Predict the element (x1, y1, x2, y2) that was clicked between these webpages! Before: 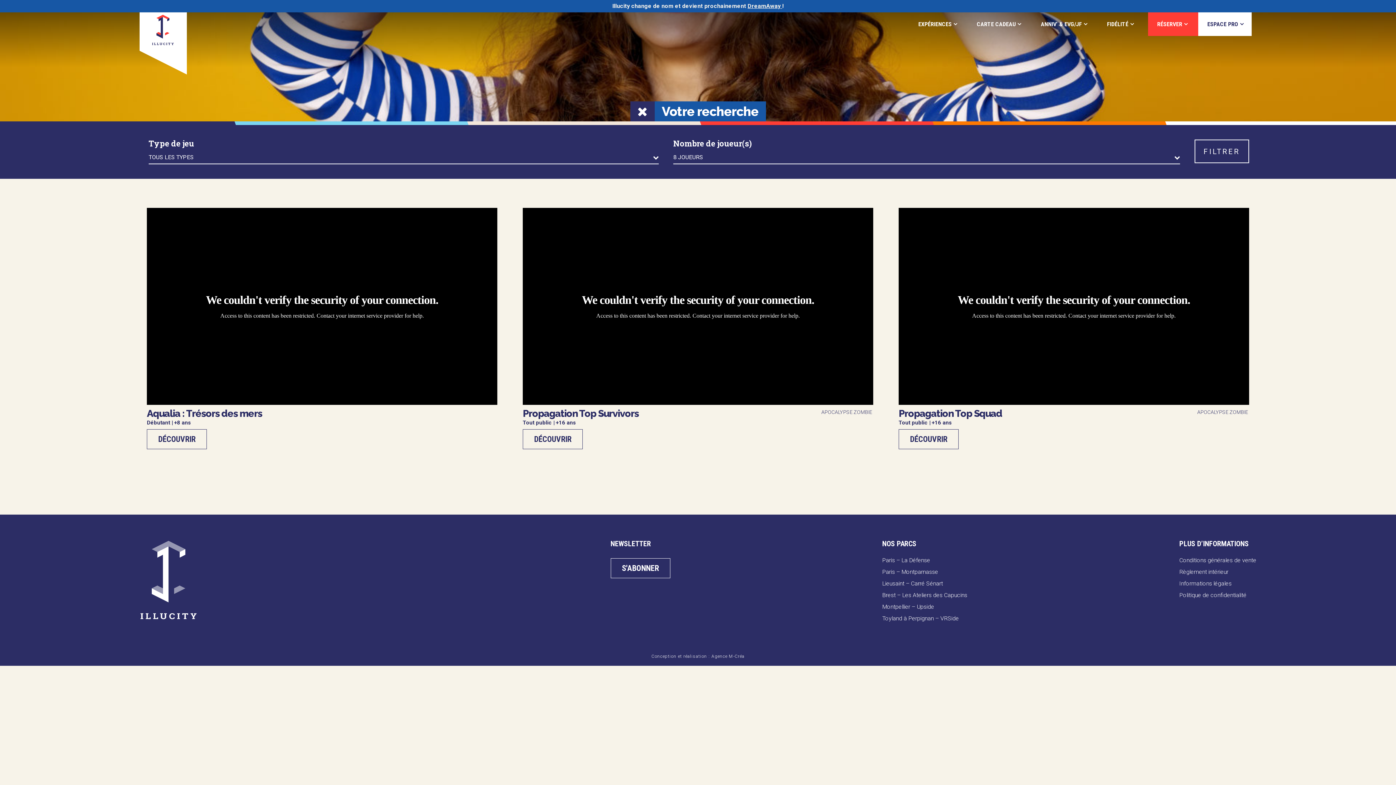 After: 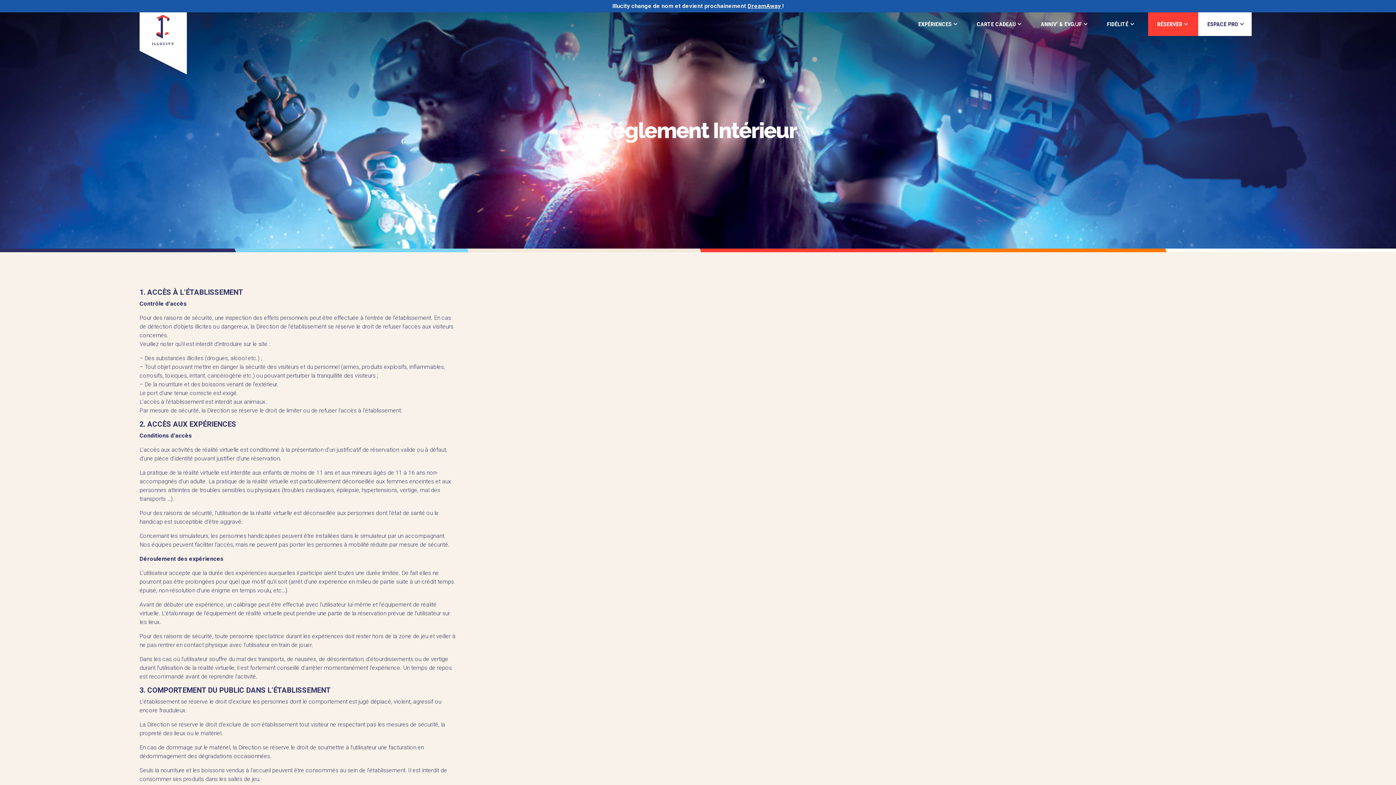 Action: bbox: (1179, 568, 1228, 575) label: Règlement intérieur